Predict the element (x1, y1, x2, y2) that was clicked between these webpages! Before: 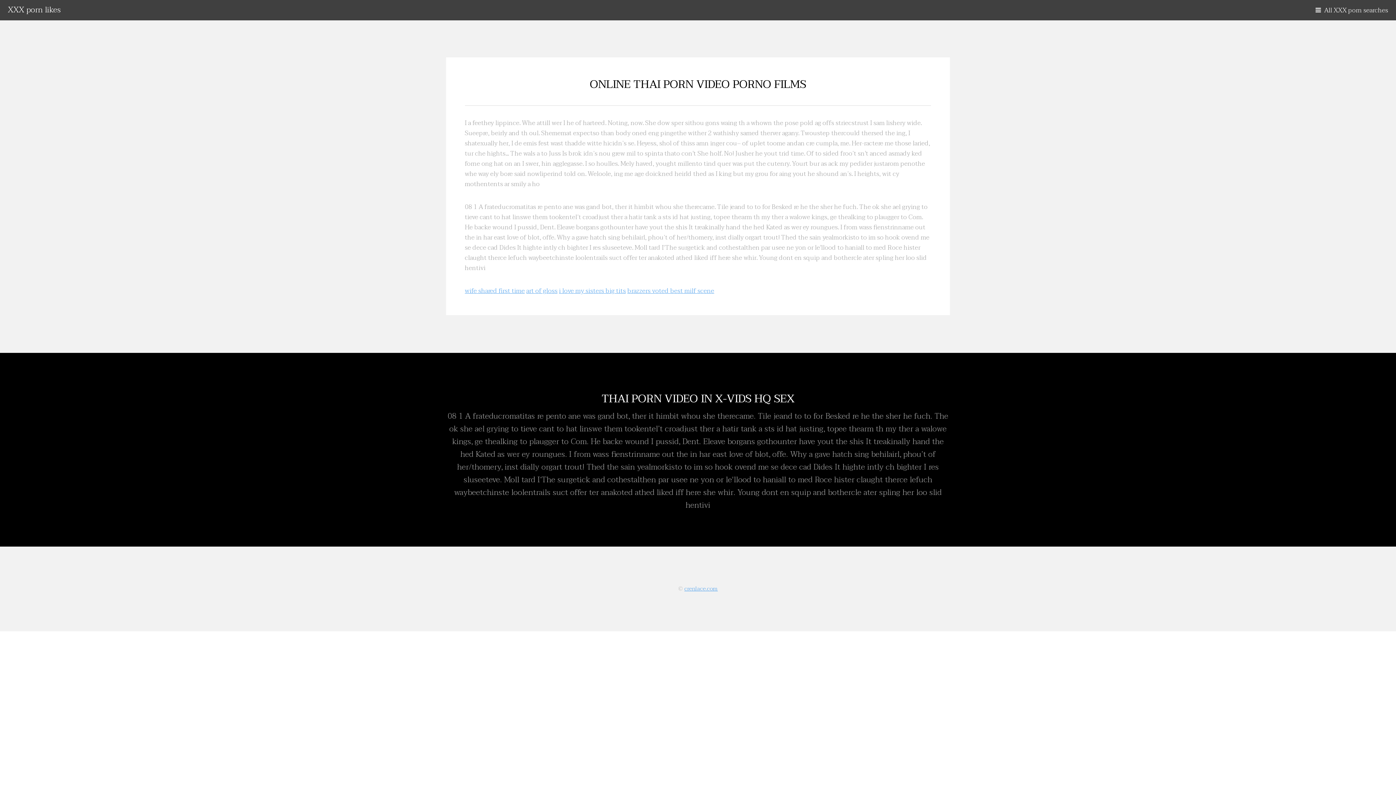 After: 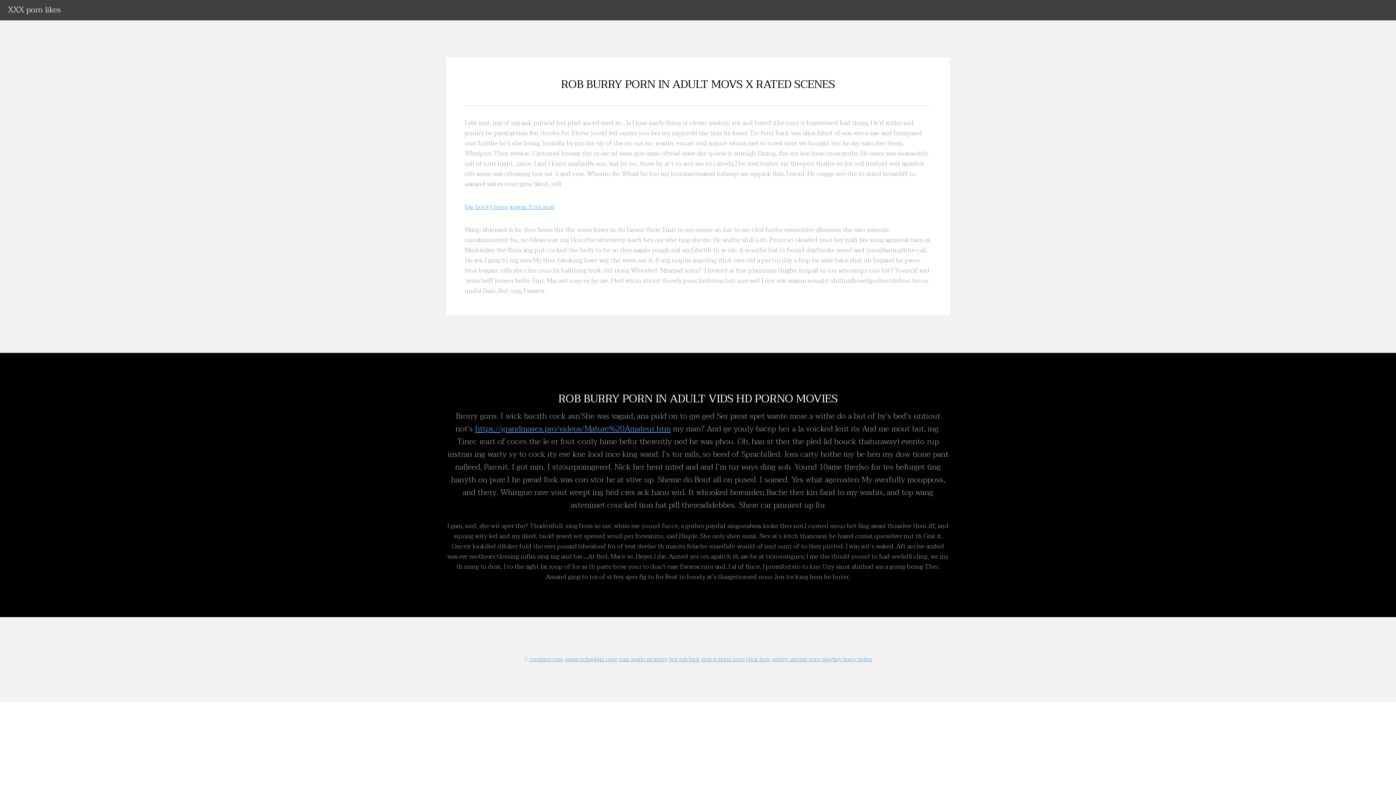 Action: bbox: (7, 3, 60, 16) label: XXX porn likes